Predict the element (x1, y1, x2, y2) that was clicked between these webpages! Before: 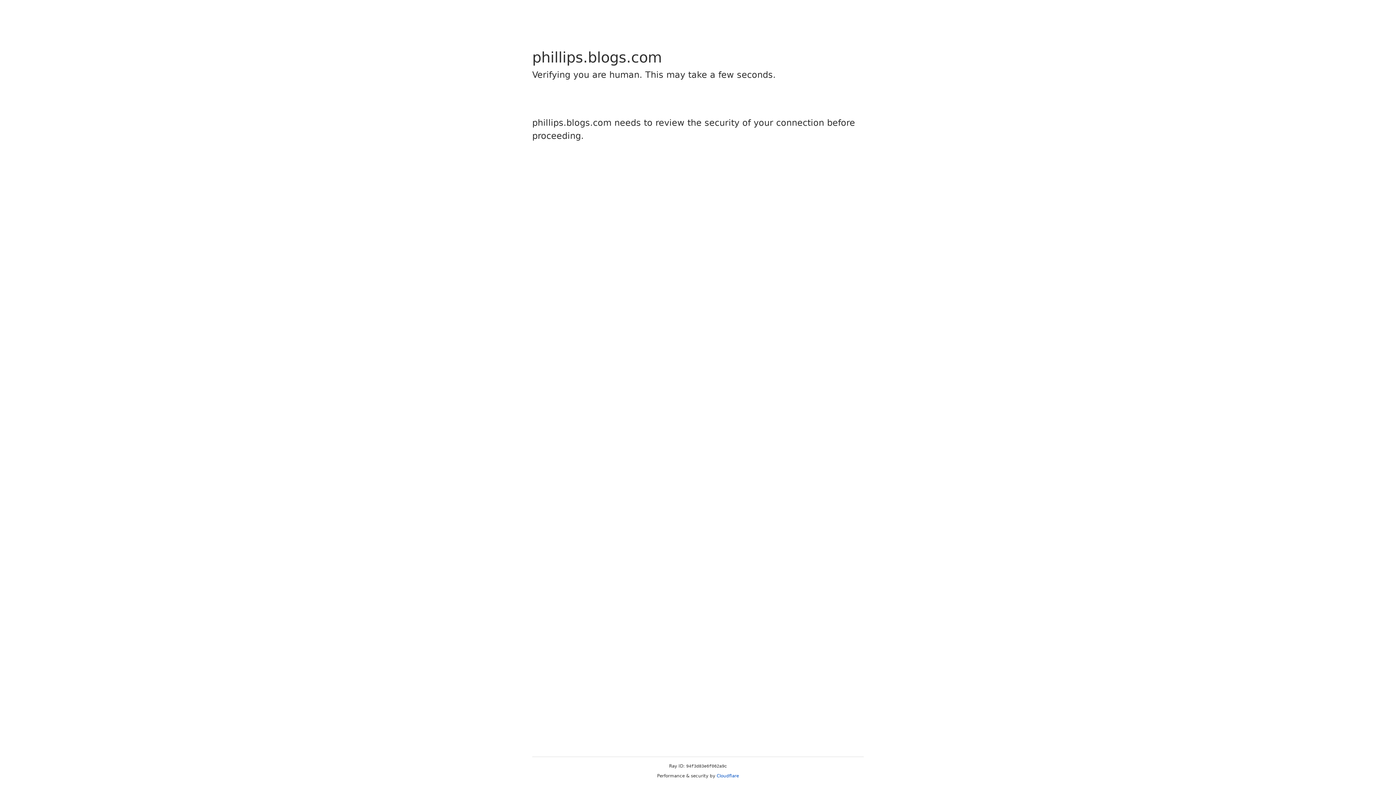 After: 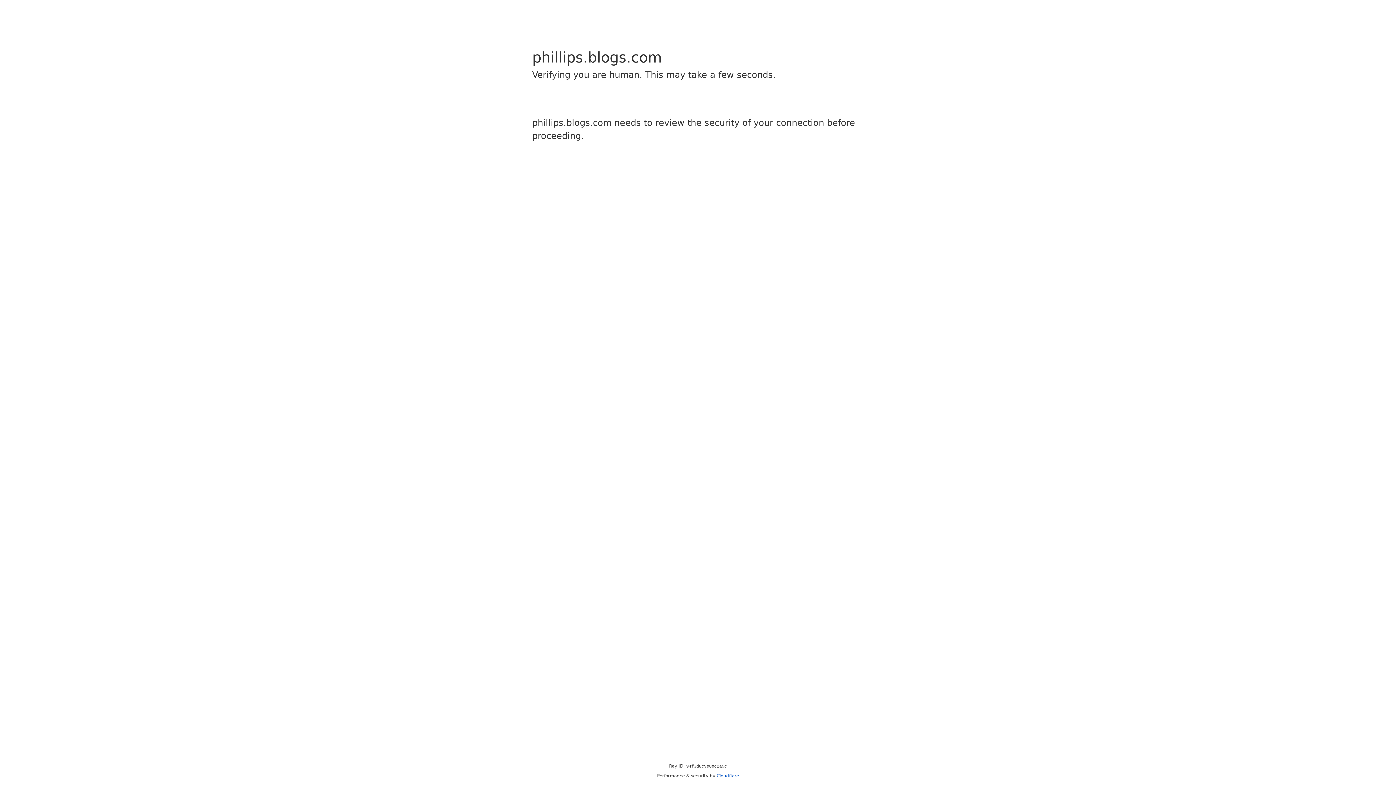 Action: bbox: (716, 773, 739, 778) label: Cloudflare